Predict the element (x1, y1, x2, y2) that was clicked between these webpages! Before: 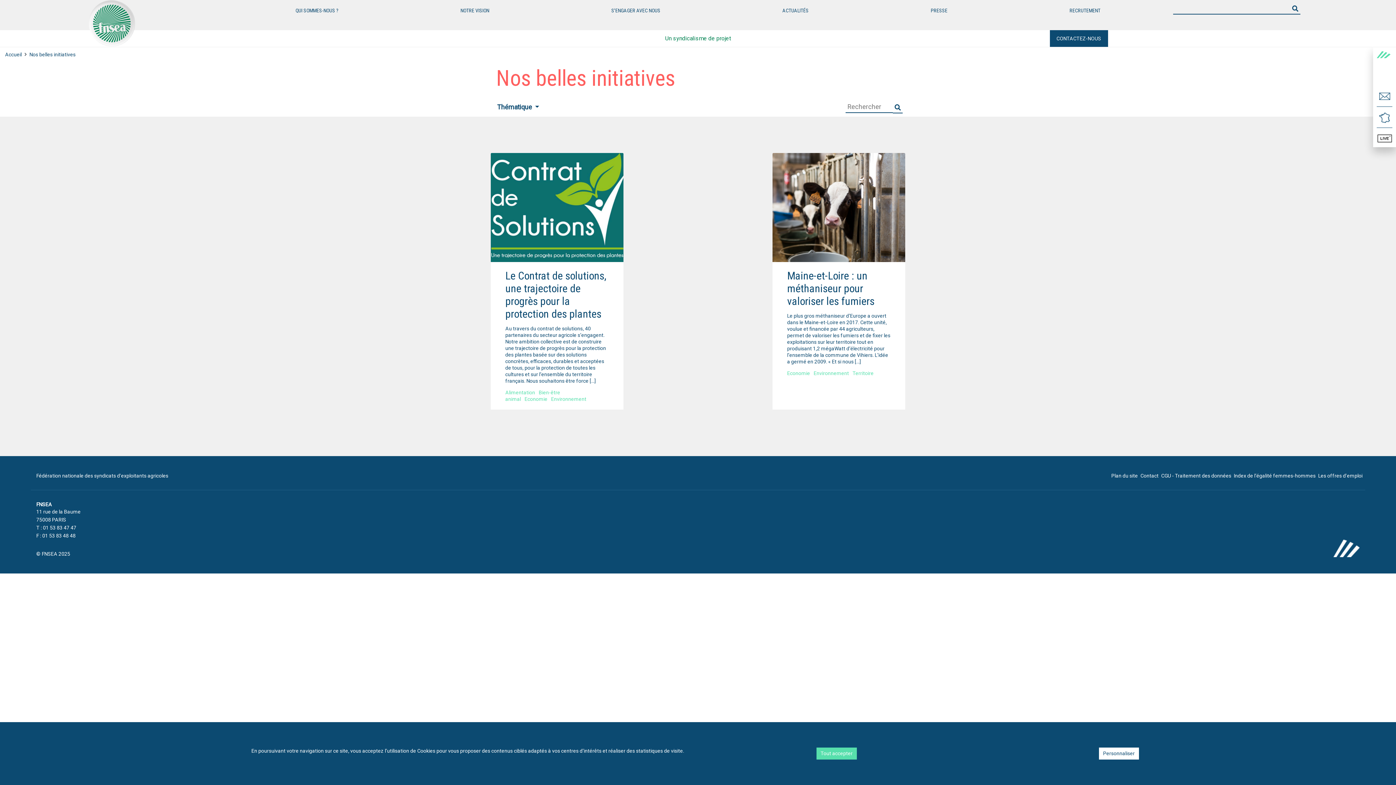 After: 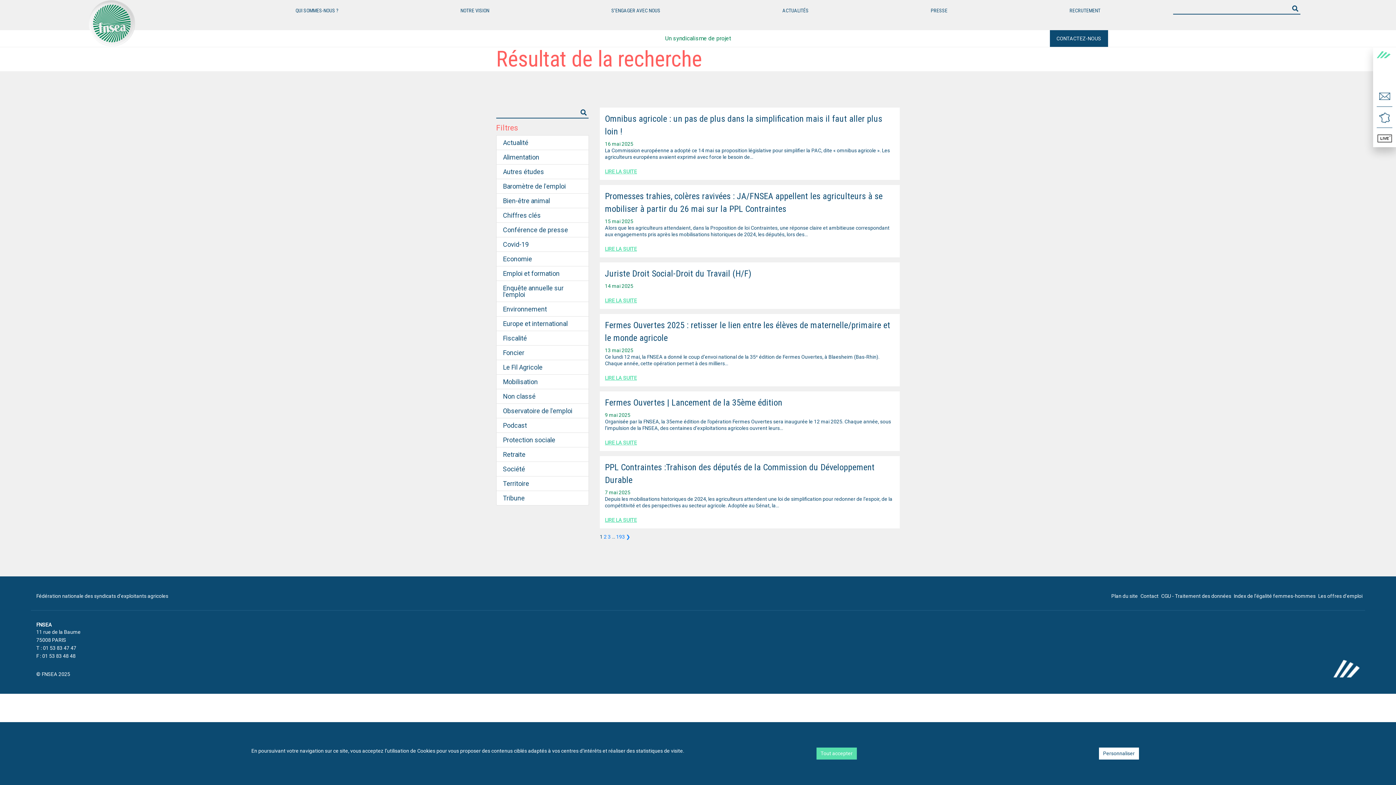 Action: bbox: (1290, 3, 1300, 14)